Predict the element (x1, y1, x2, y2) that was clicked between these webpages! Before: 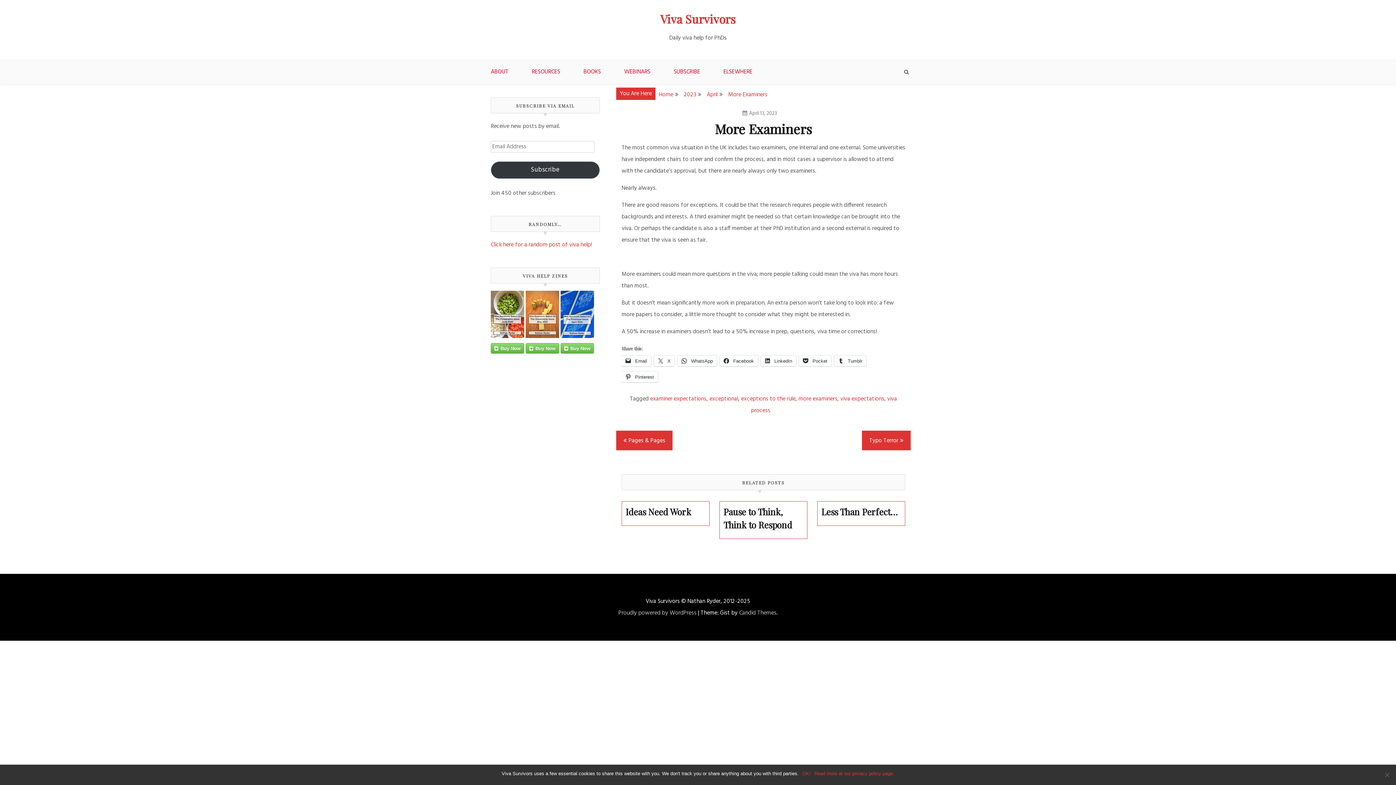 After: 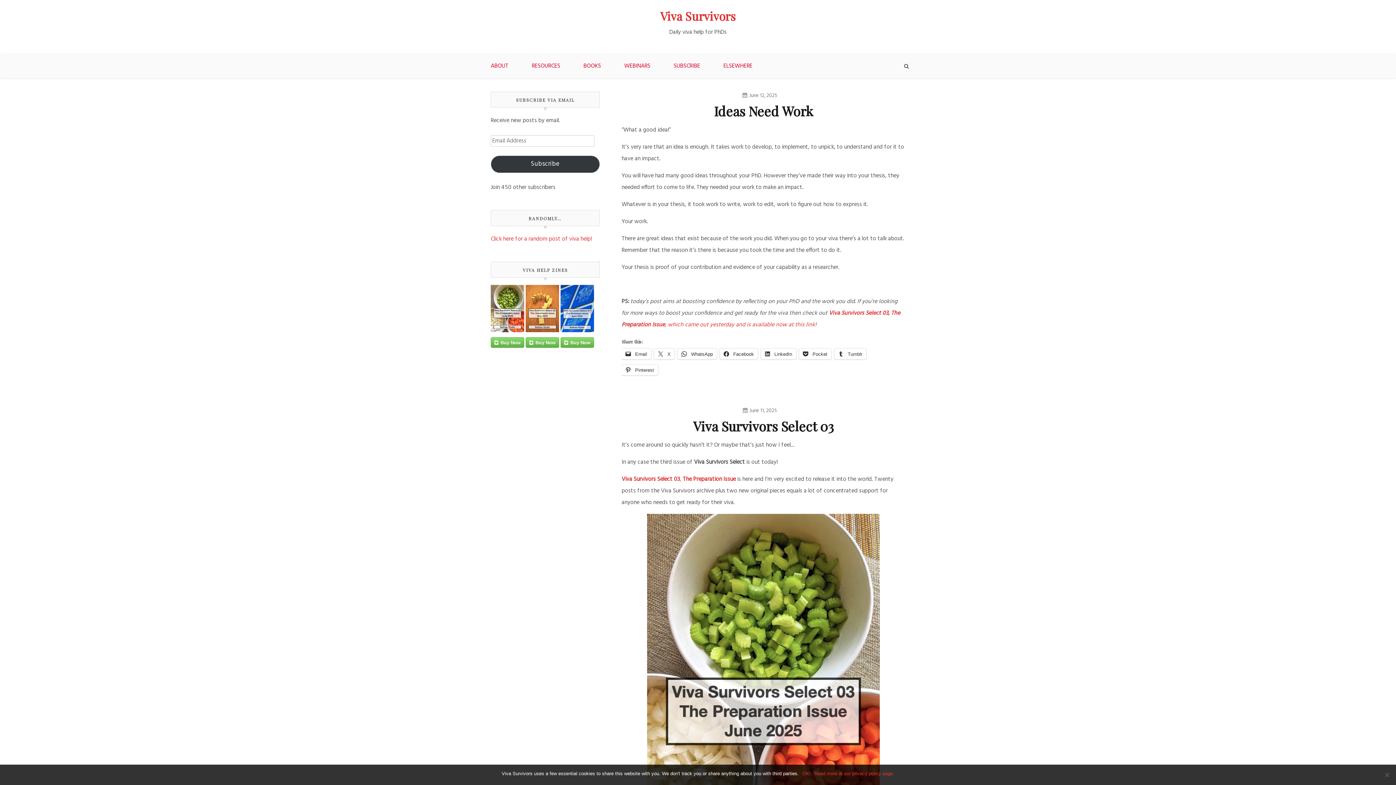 Action: label: Home bbox: (658, 90, 673, 99)